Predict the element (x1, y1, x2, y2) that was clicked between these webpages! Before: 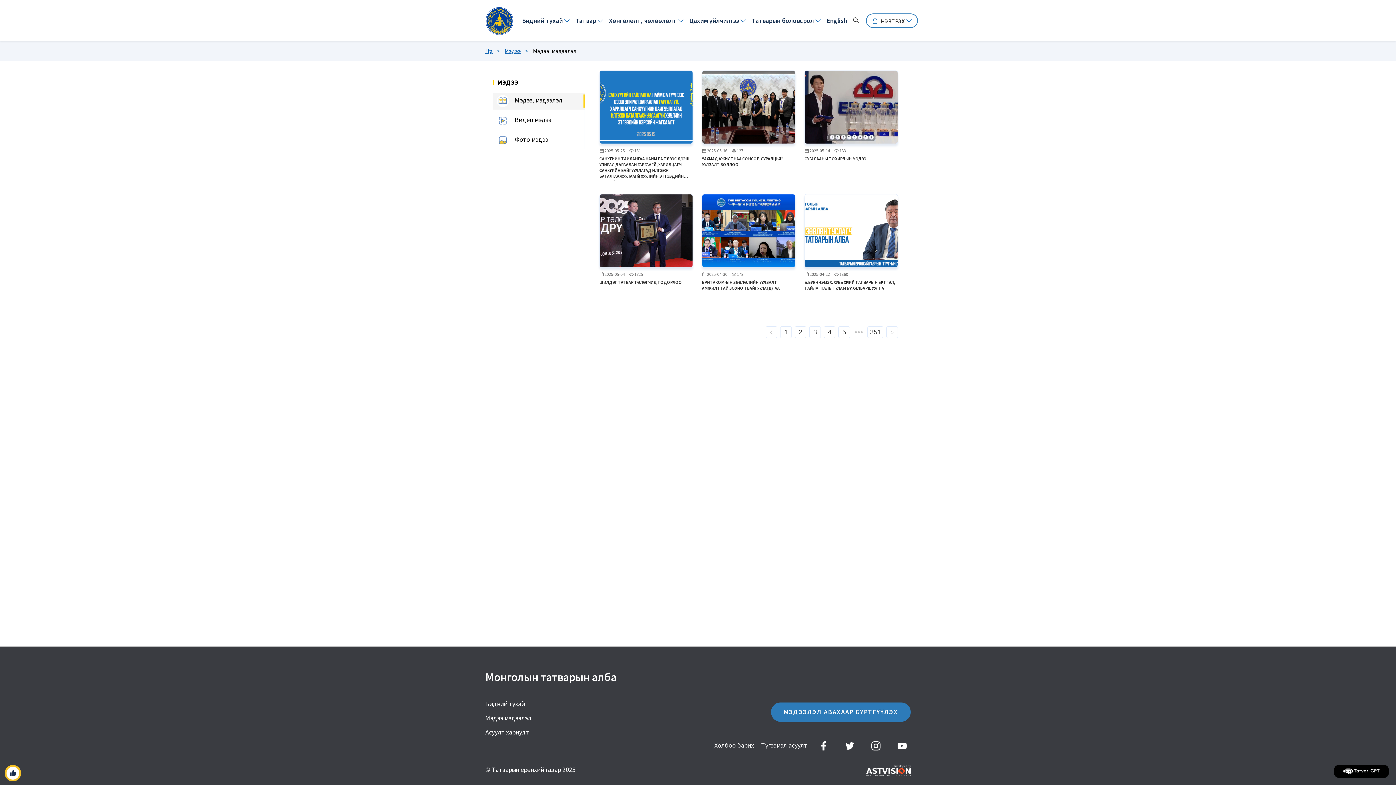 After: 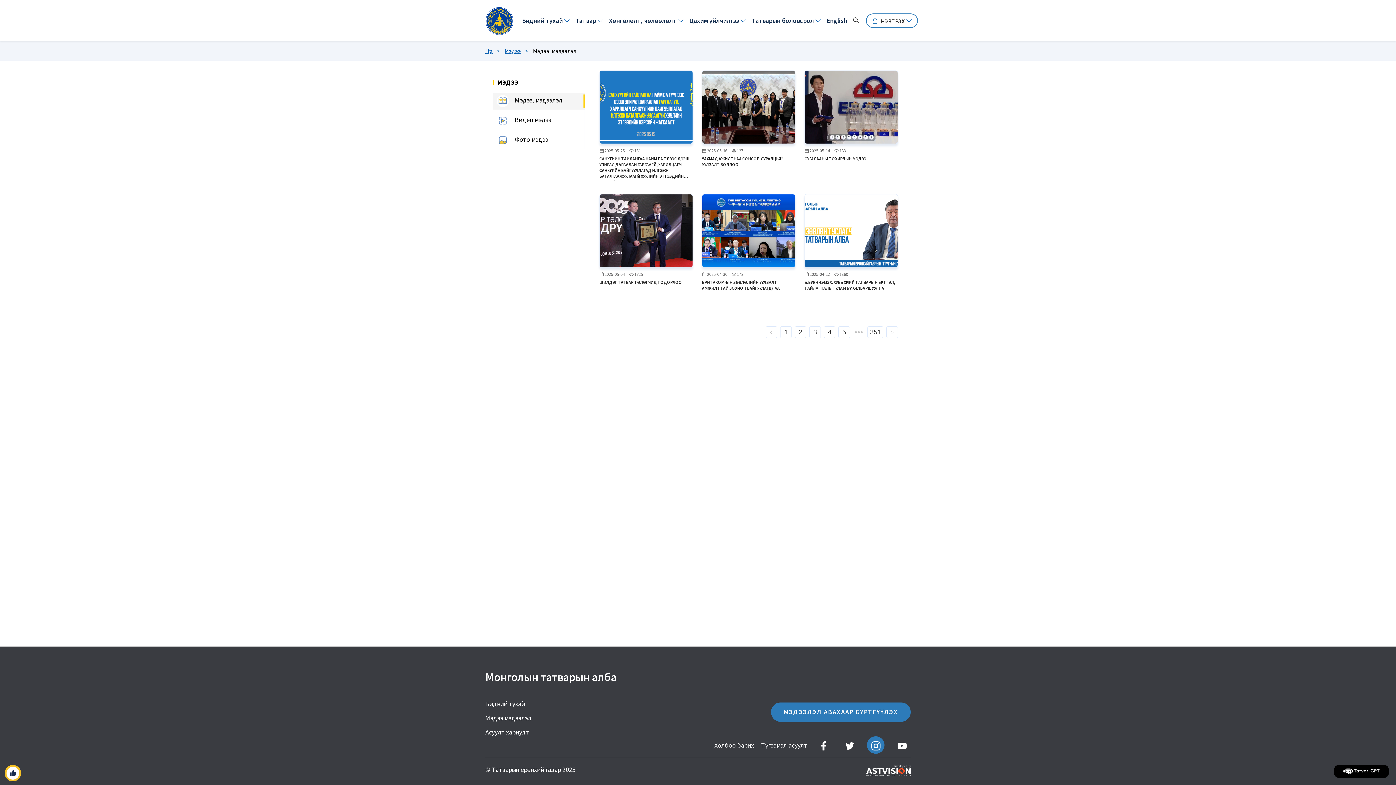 Action: bbox: (867, 736, 884, 754)